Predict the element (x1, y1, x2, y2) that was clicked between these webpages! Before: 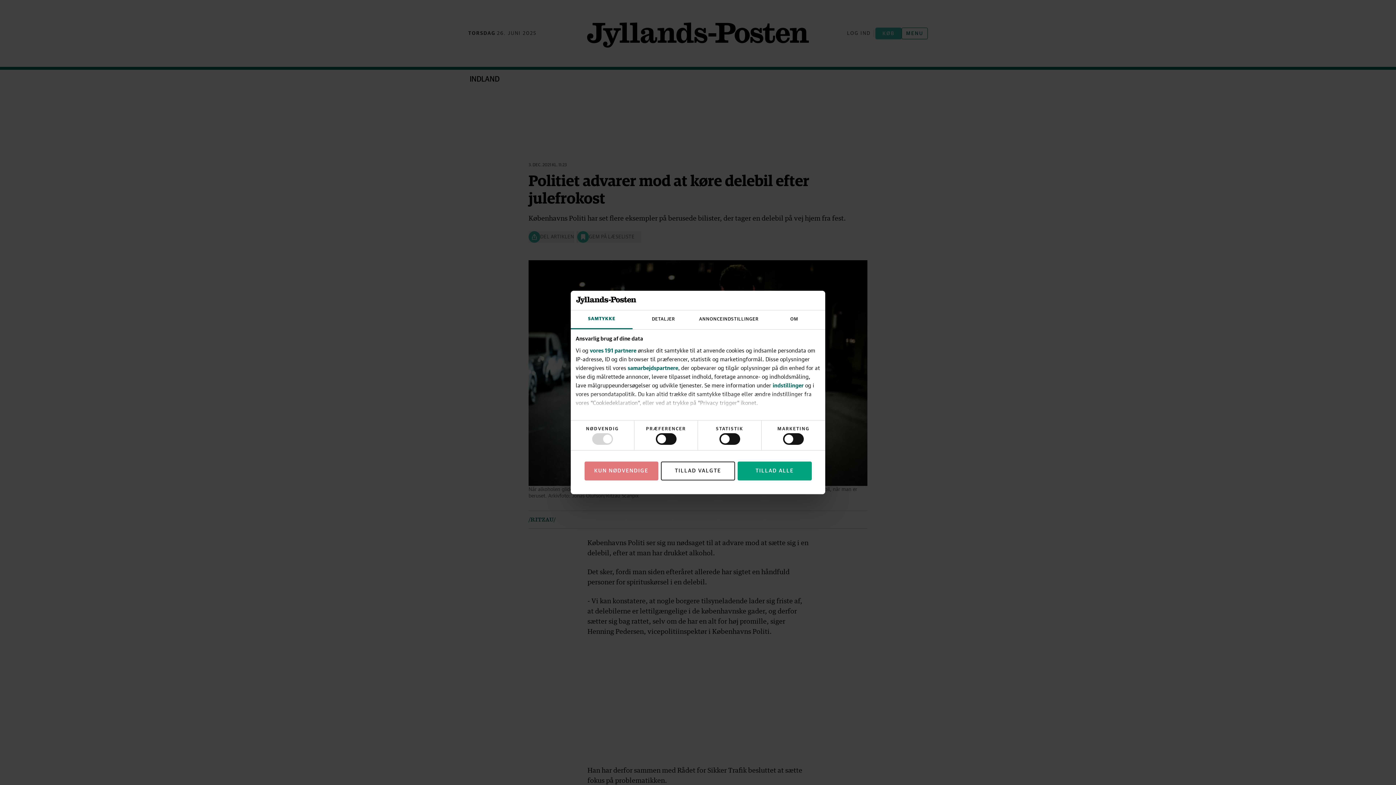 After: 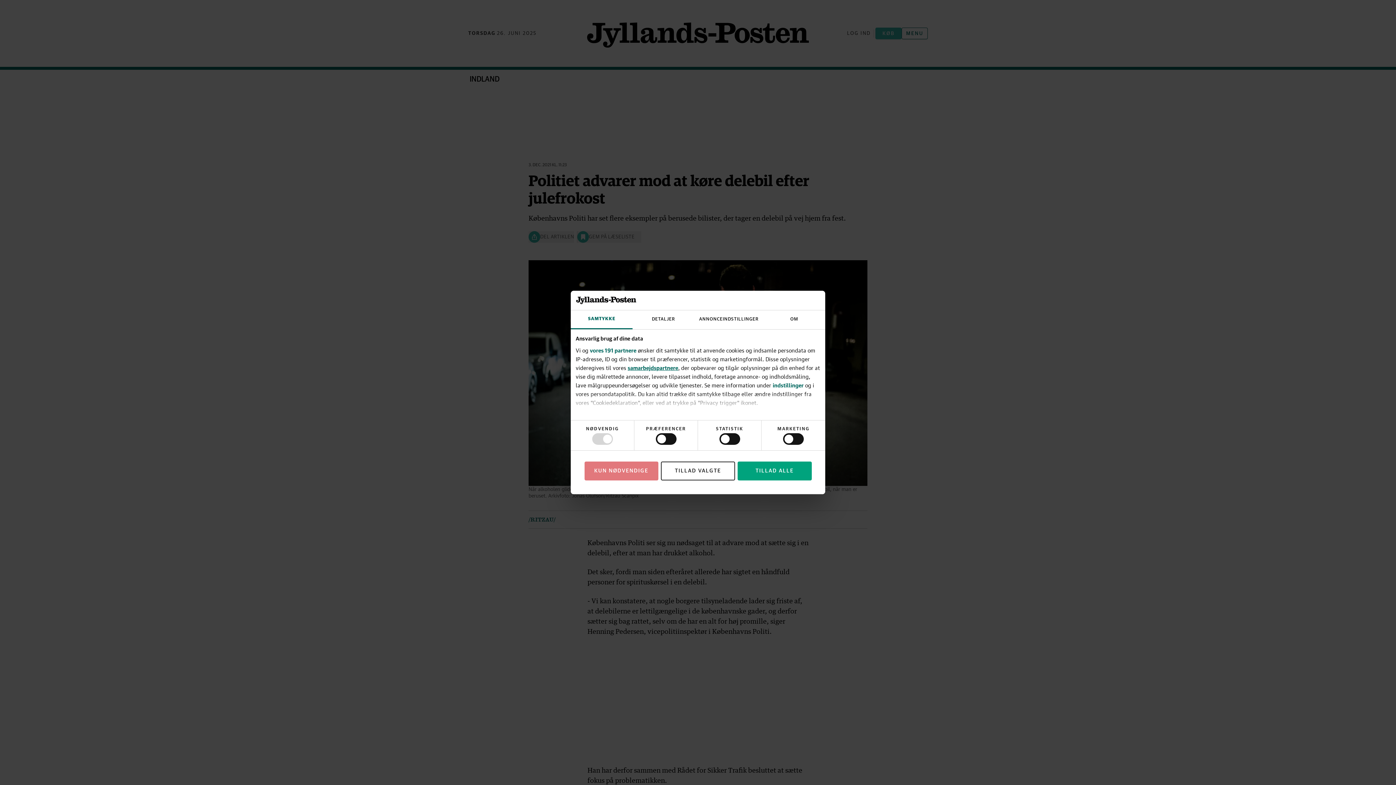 Action: label: samarbejdspartnere bbox: (627, 364, 678, 371)